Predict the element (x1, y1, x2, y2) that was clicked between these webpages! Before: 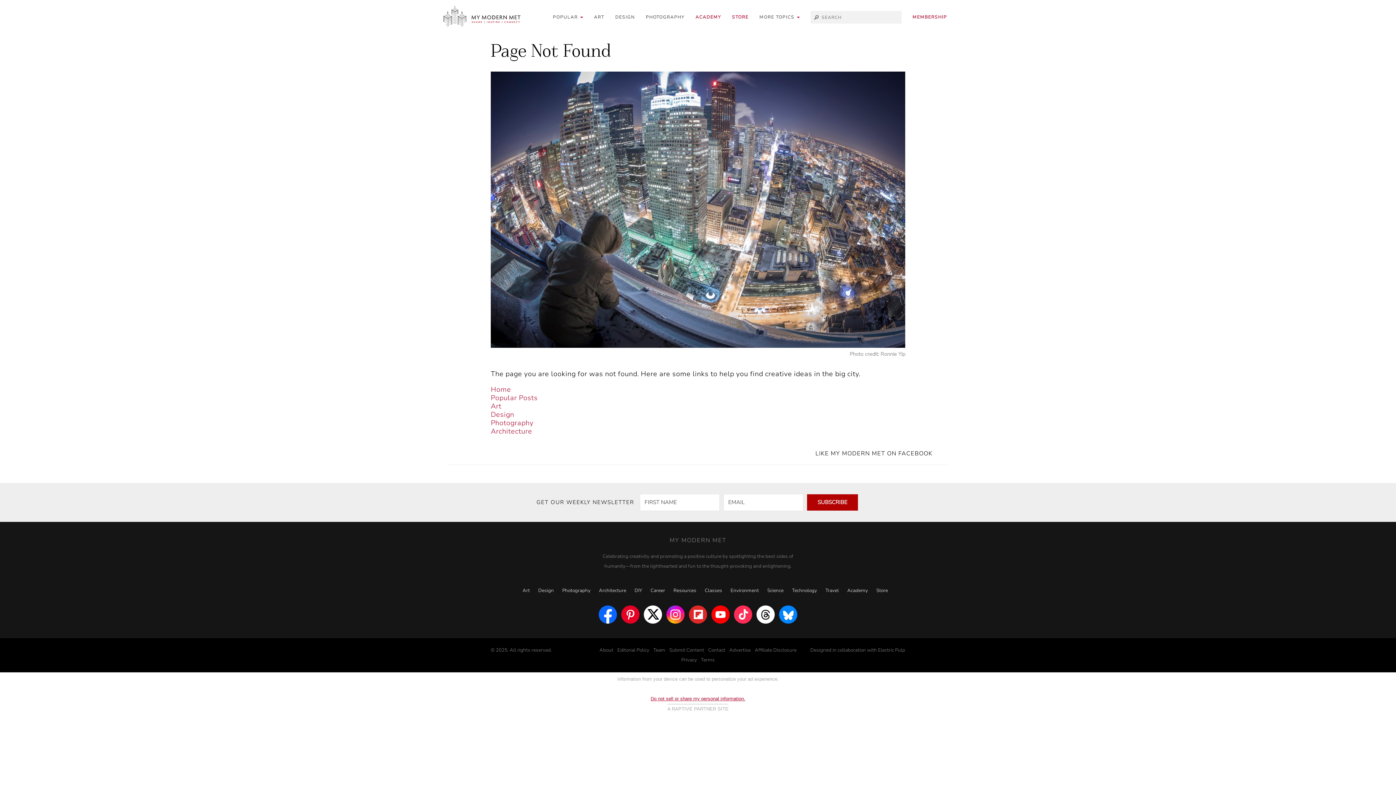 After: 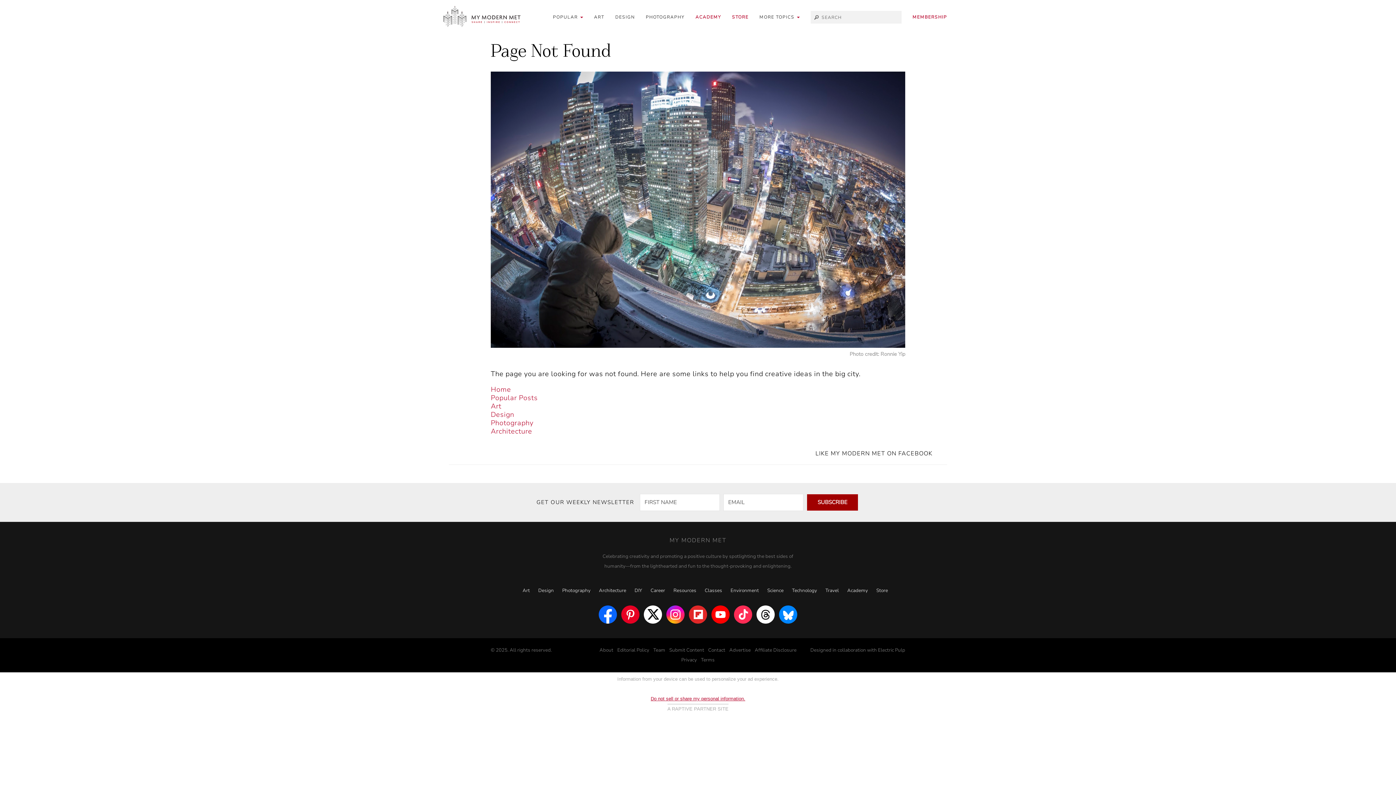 Action: label: SUBSCRIBE bbox: (807, 494, 858, 510)